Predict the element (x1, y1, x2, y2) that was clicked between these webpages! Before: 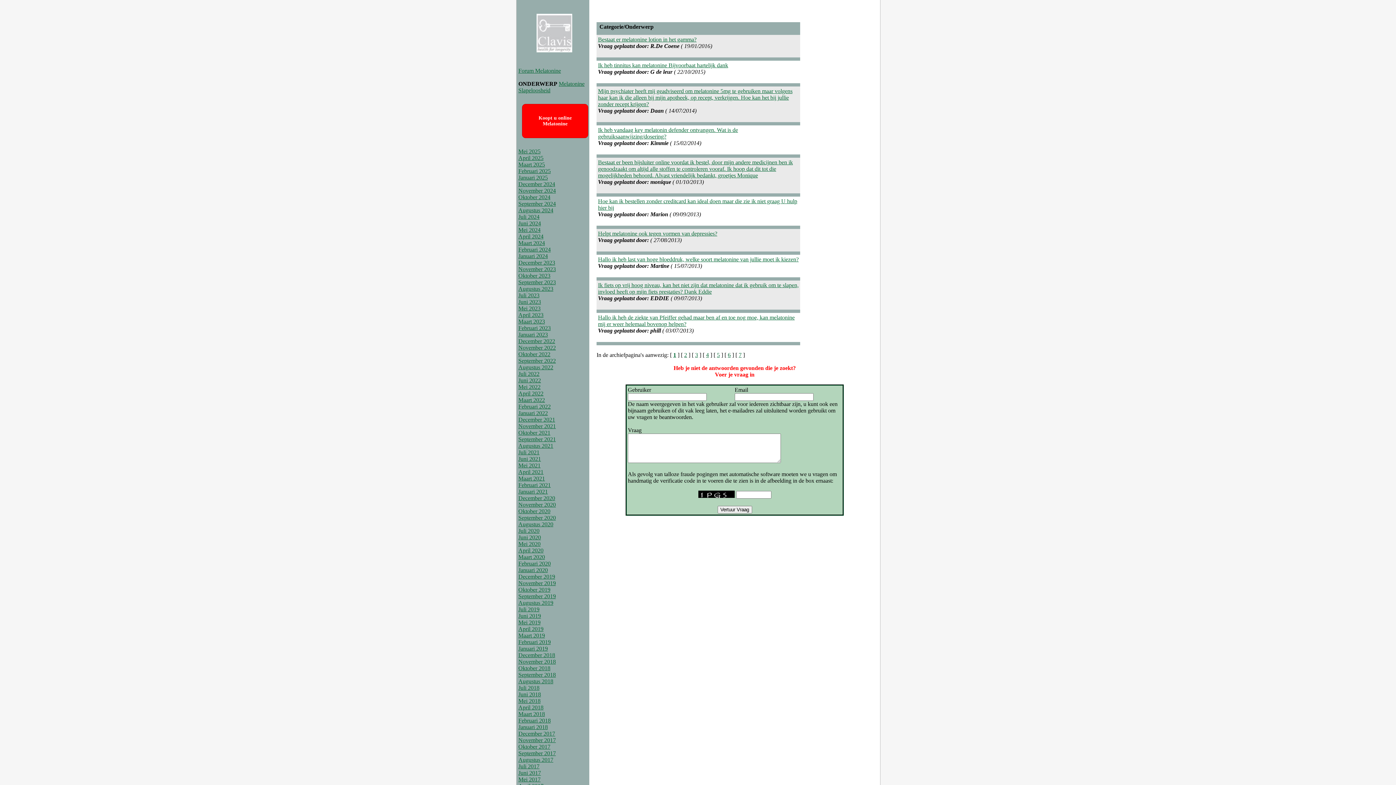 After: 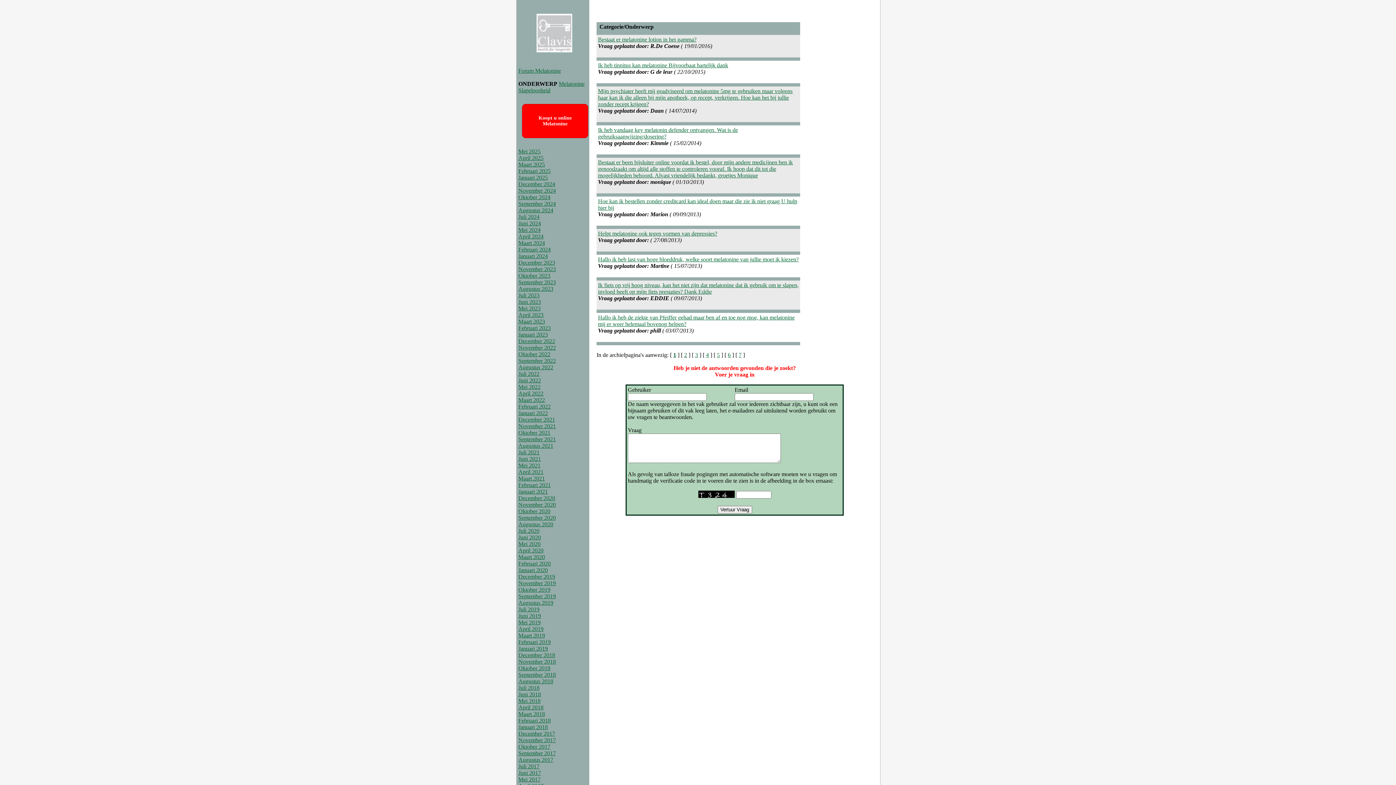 Action: bbox: (518, 213, 539, 220) label: Juli 2024